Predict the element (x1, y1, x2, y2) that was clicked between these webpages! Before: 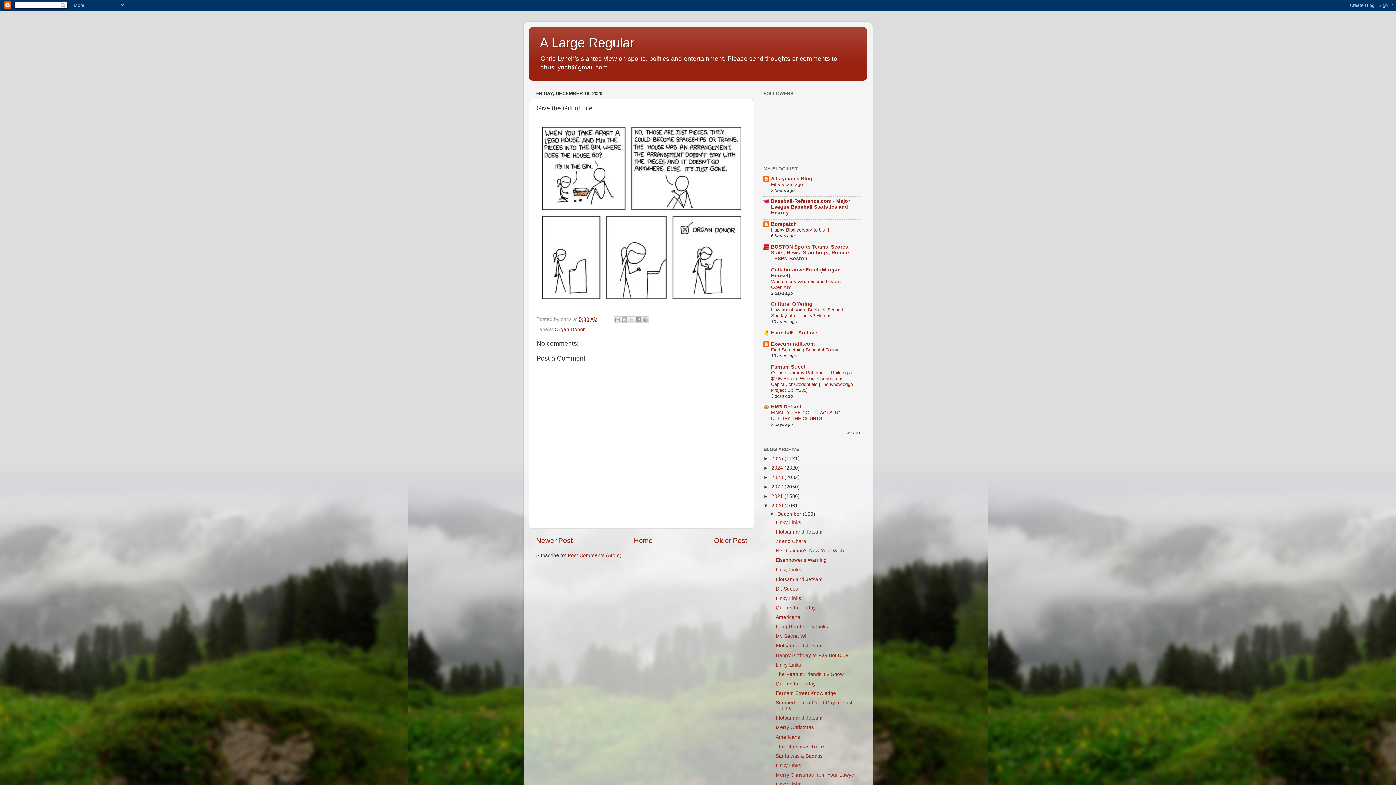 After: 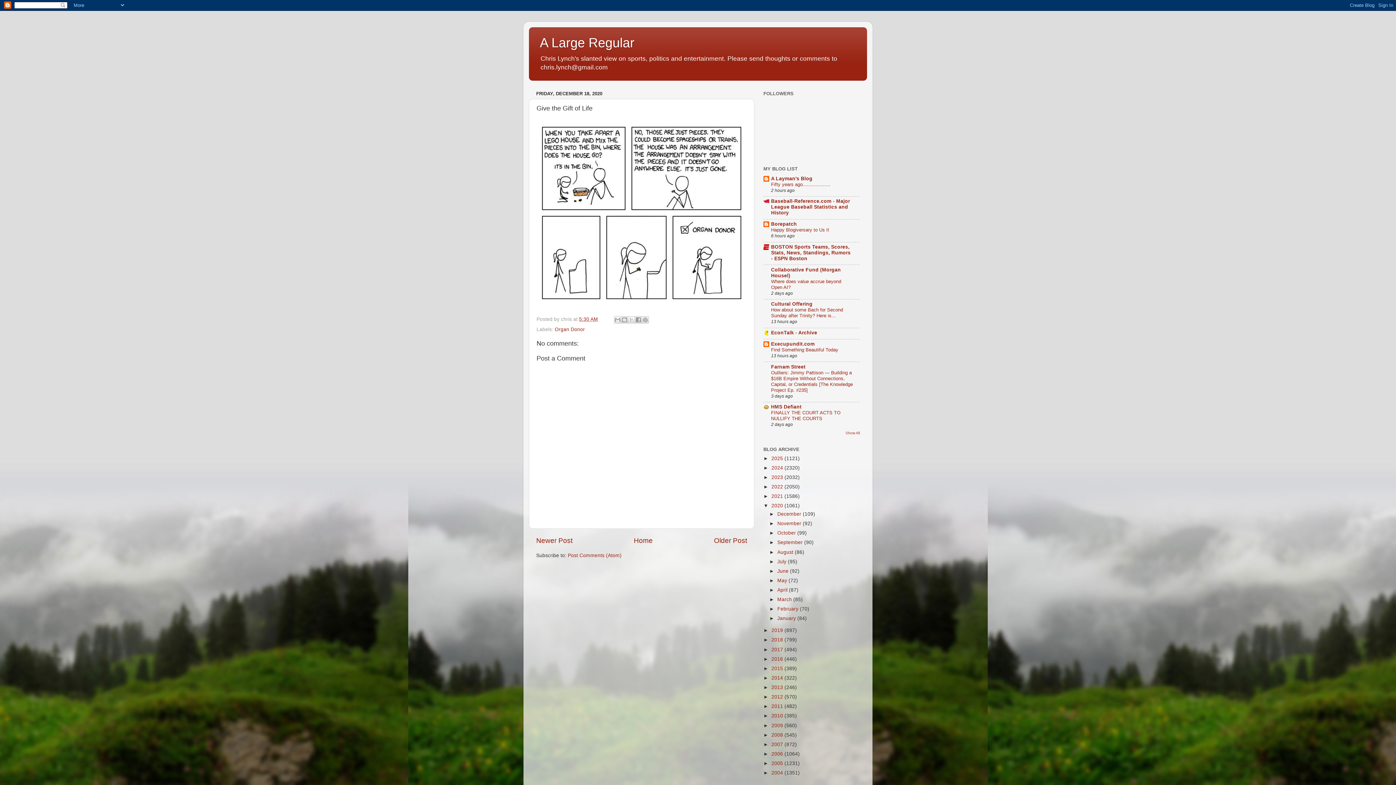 Action: bbox: (769, 511, 777, 517) label: ▼  